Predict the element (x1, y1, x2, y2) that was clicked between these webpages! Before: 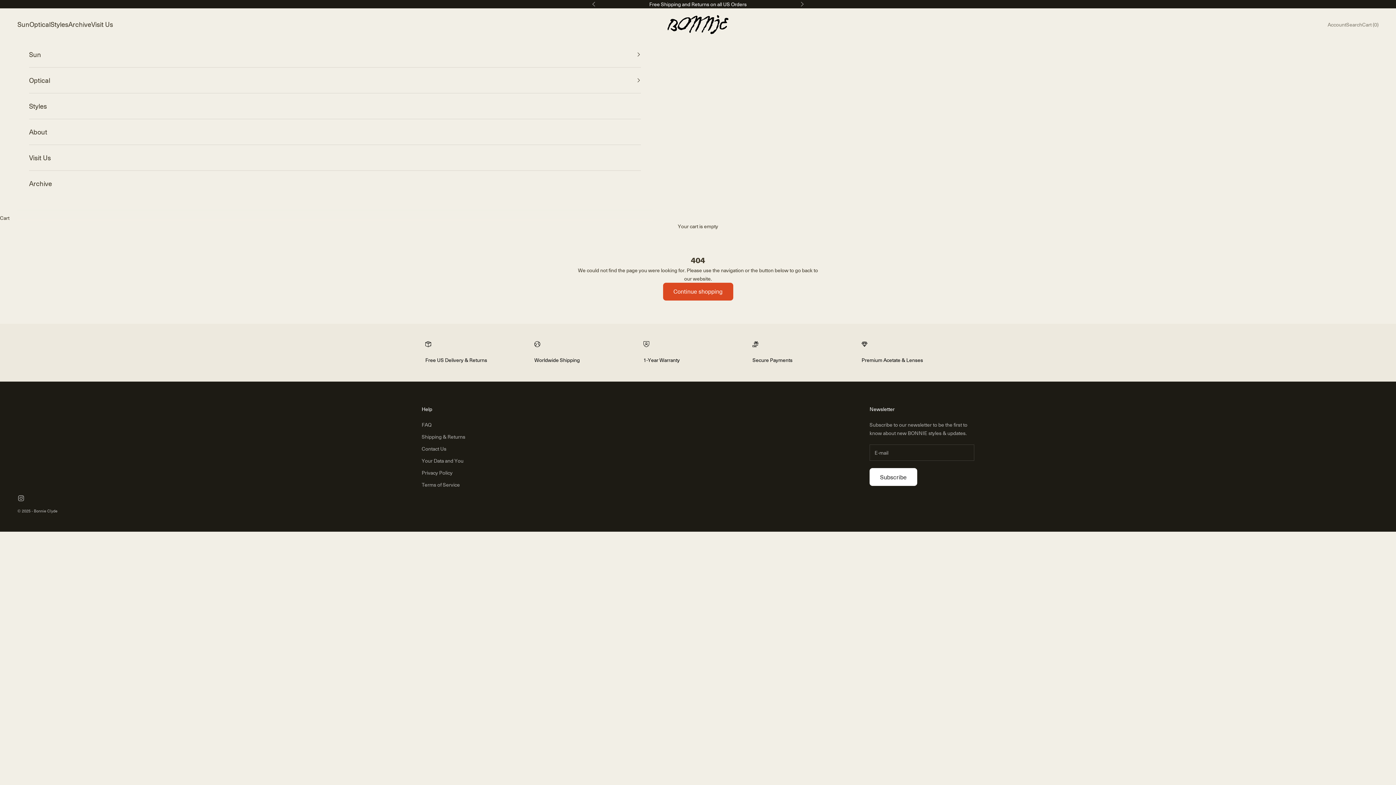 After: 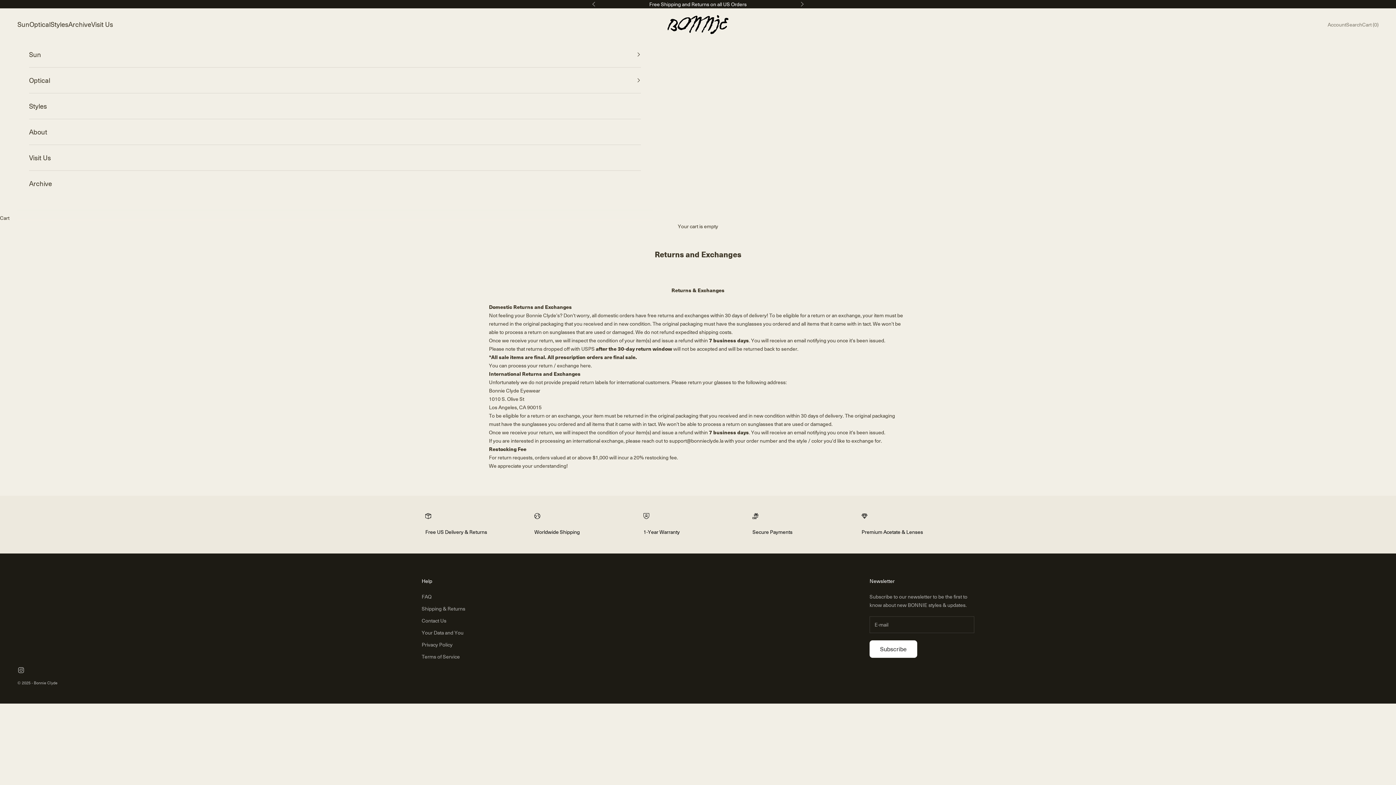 Action: label: Shipping & Returns bbox: (421, 432, 465, 440)